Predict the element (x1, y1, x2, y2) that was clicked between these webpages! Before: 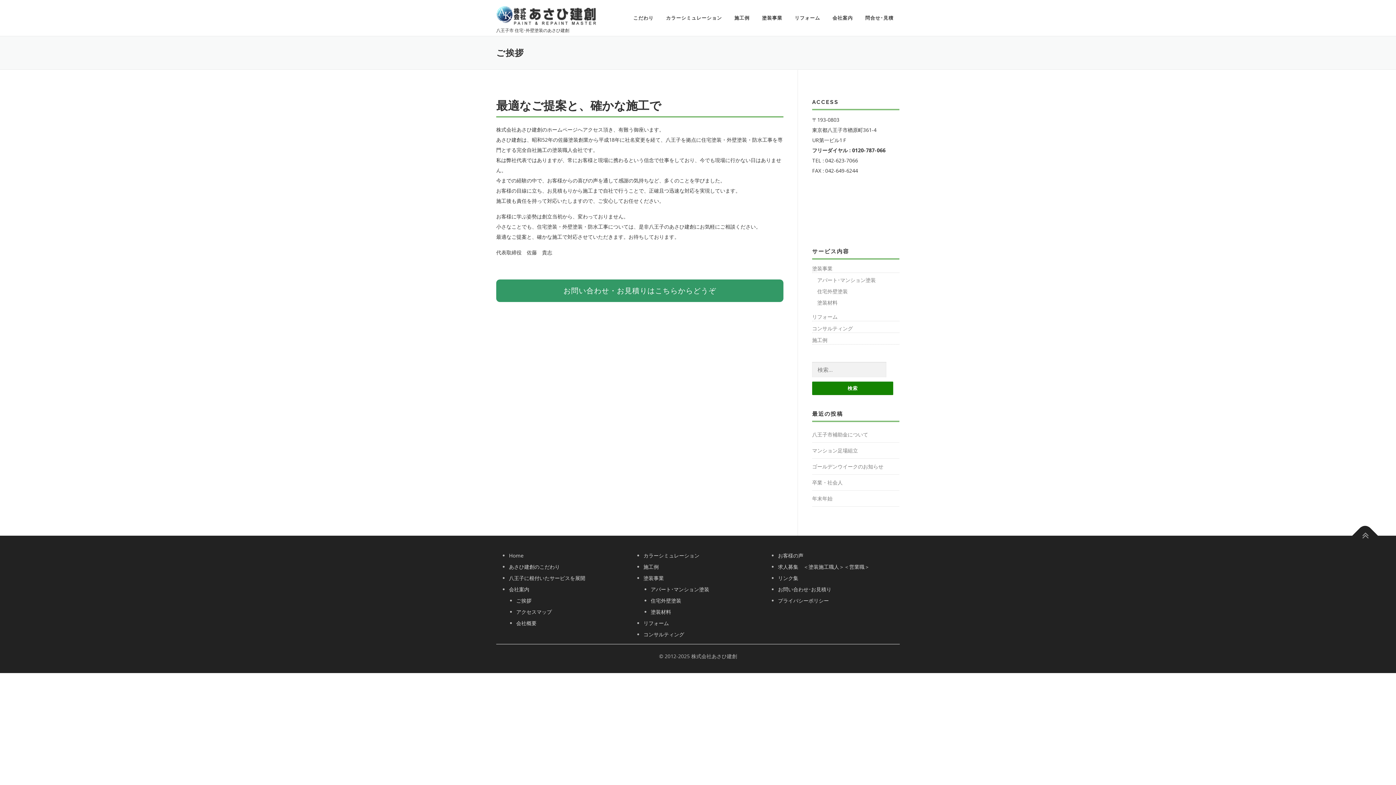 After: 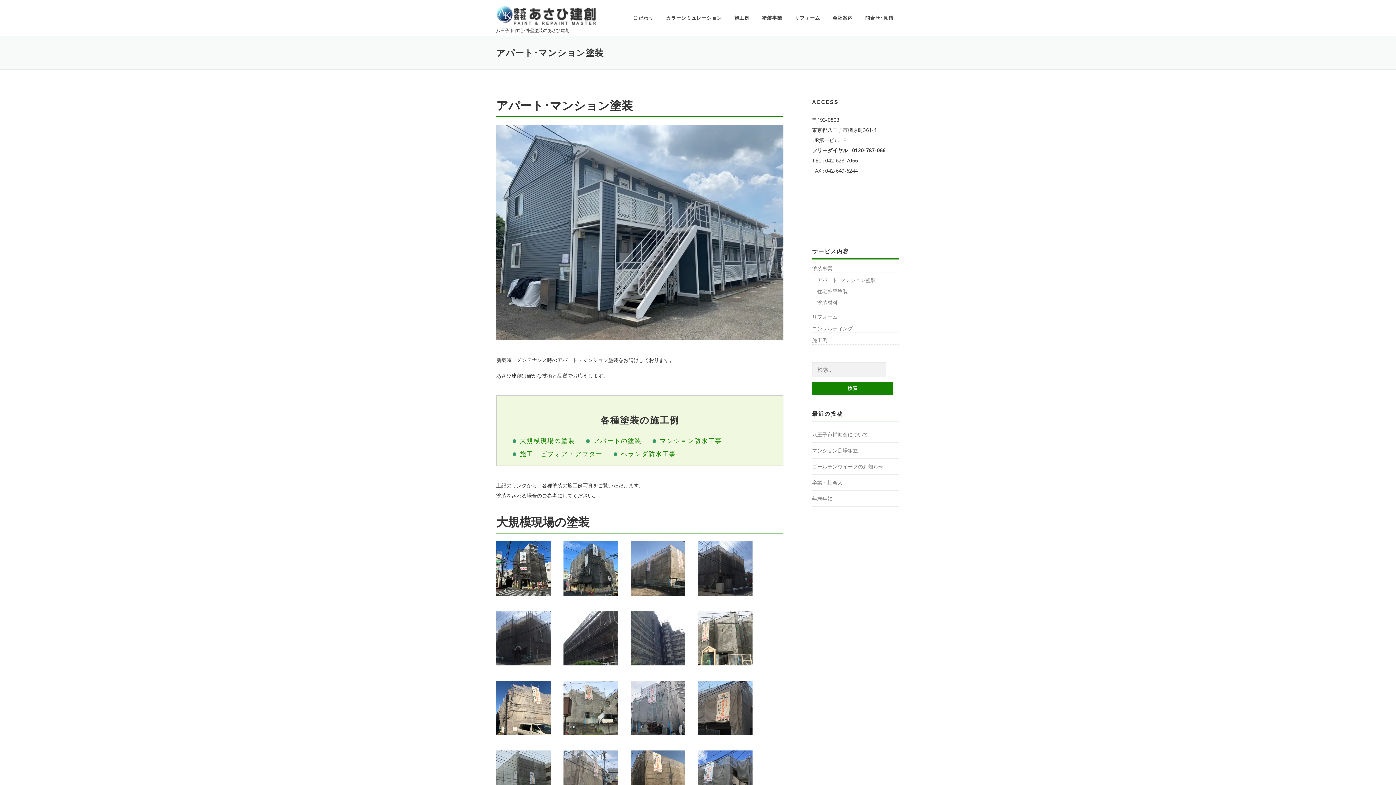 Action: bbox: (817, 276, 876, 283) label: アパート･マンション塗装